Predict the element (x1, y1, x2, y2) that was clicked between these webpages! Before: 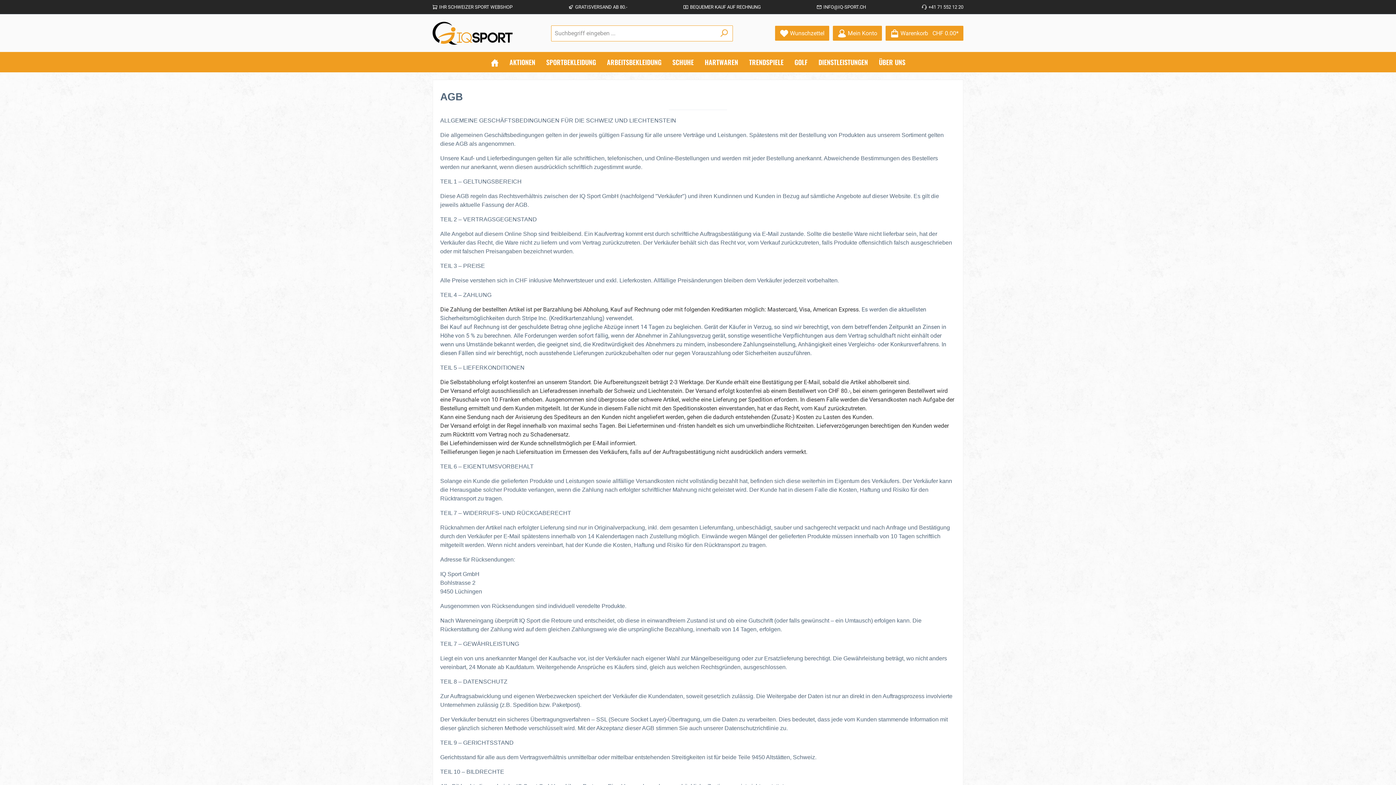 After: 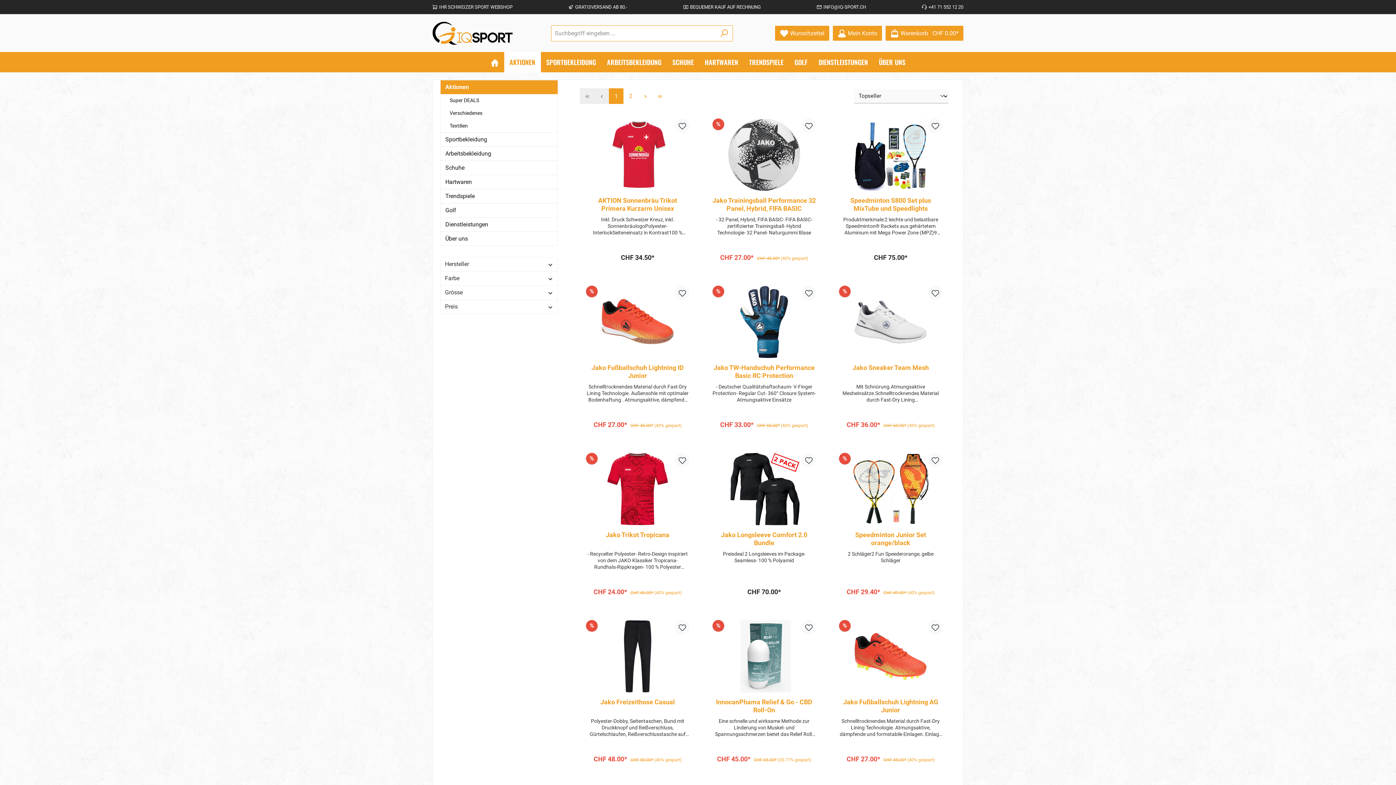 Action: label: AKTIONEN bbox: (504, 52, 540, 72)